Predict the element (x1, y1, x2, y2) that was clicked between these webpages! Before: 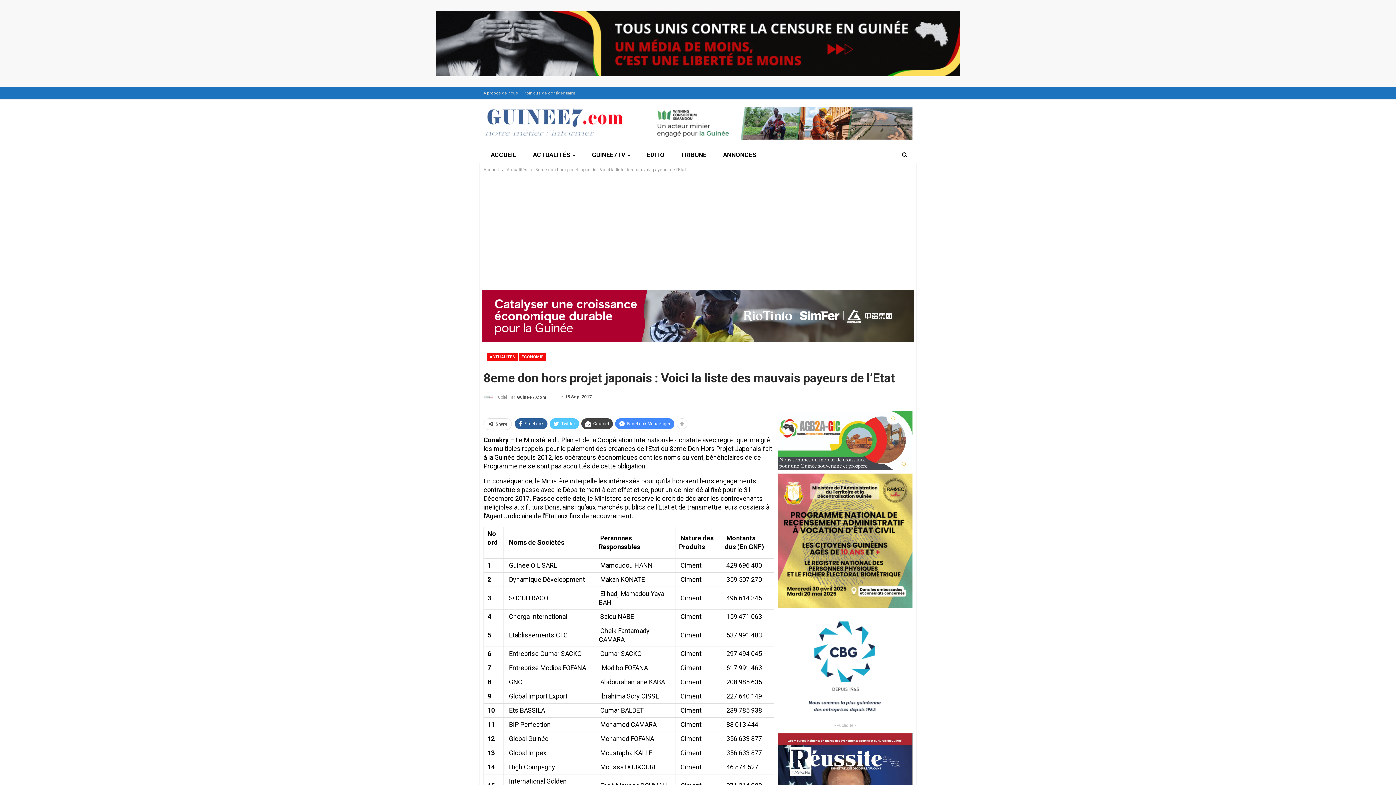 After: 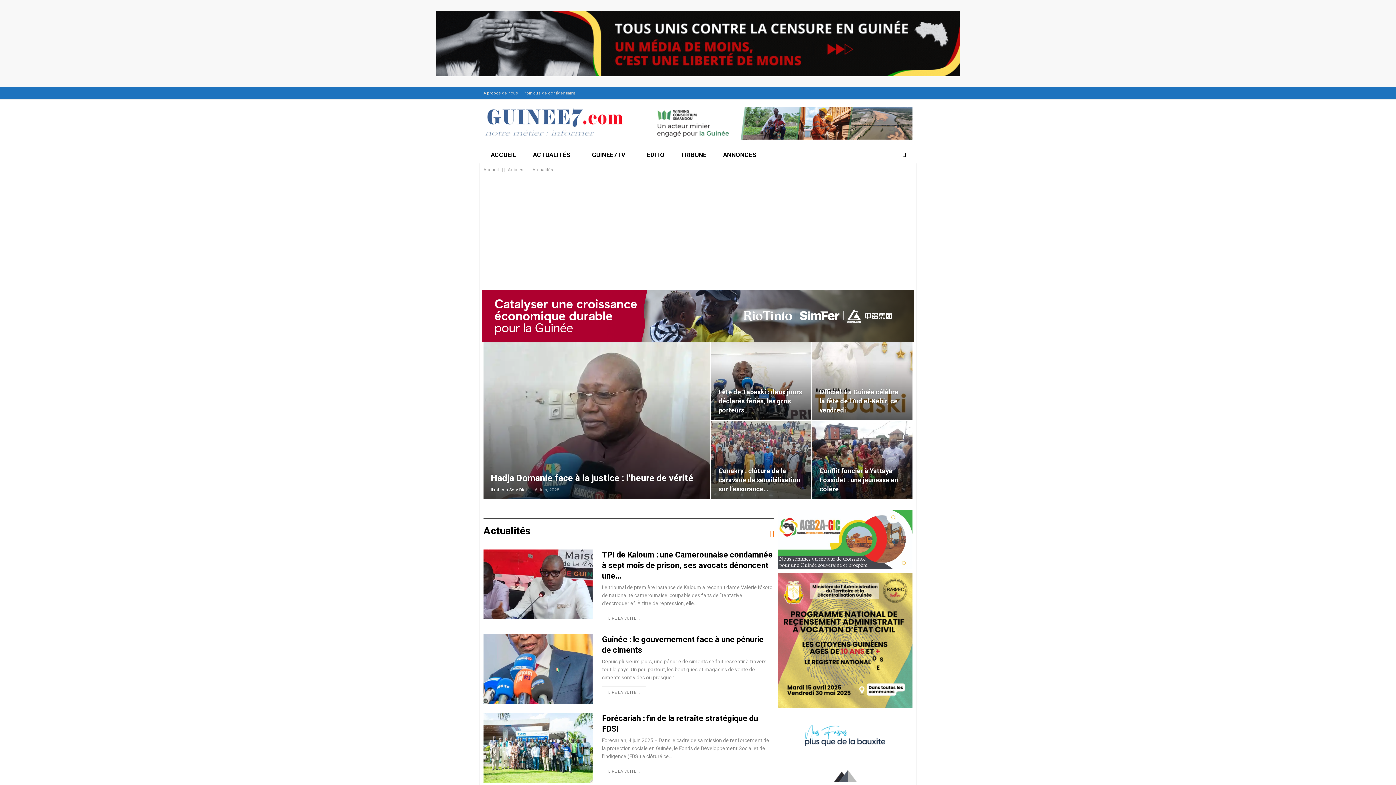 Action: bbox: (525, 147, 582, 162) label: ACTUALITÉS